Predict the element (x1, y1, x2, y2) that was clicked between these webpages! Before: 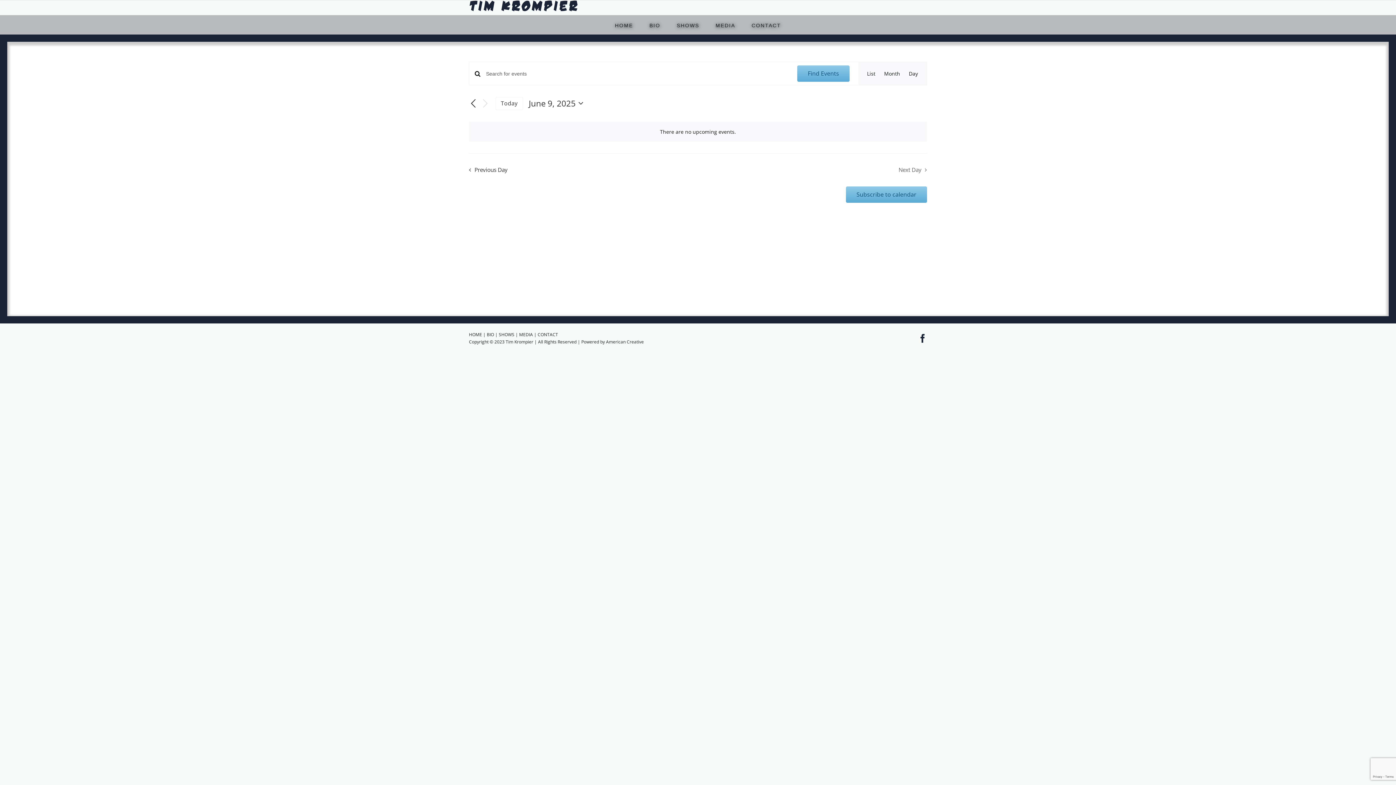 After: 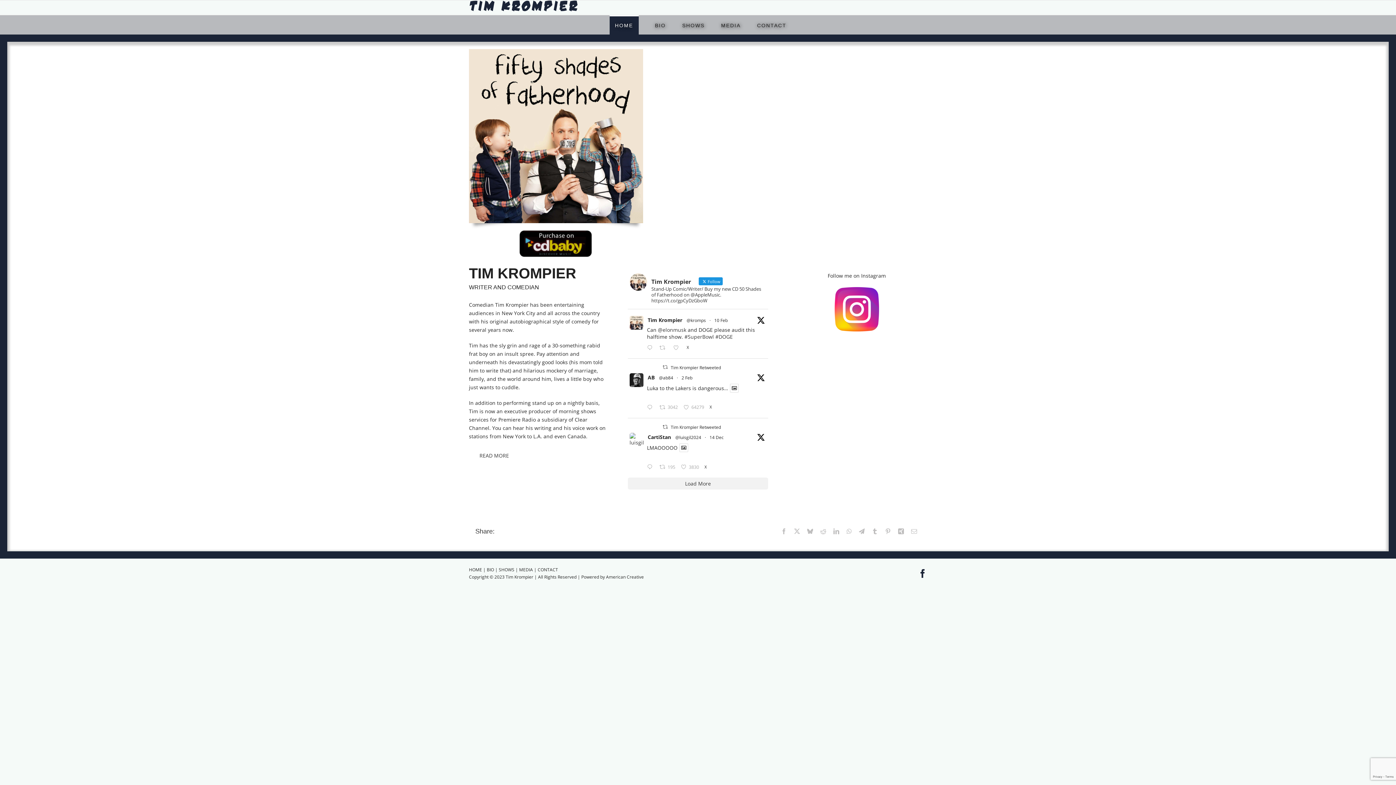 Action: bbox: (469, 331, 482, 337) label: HOME